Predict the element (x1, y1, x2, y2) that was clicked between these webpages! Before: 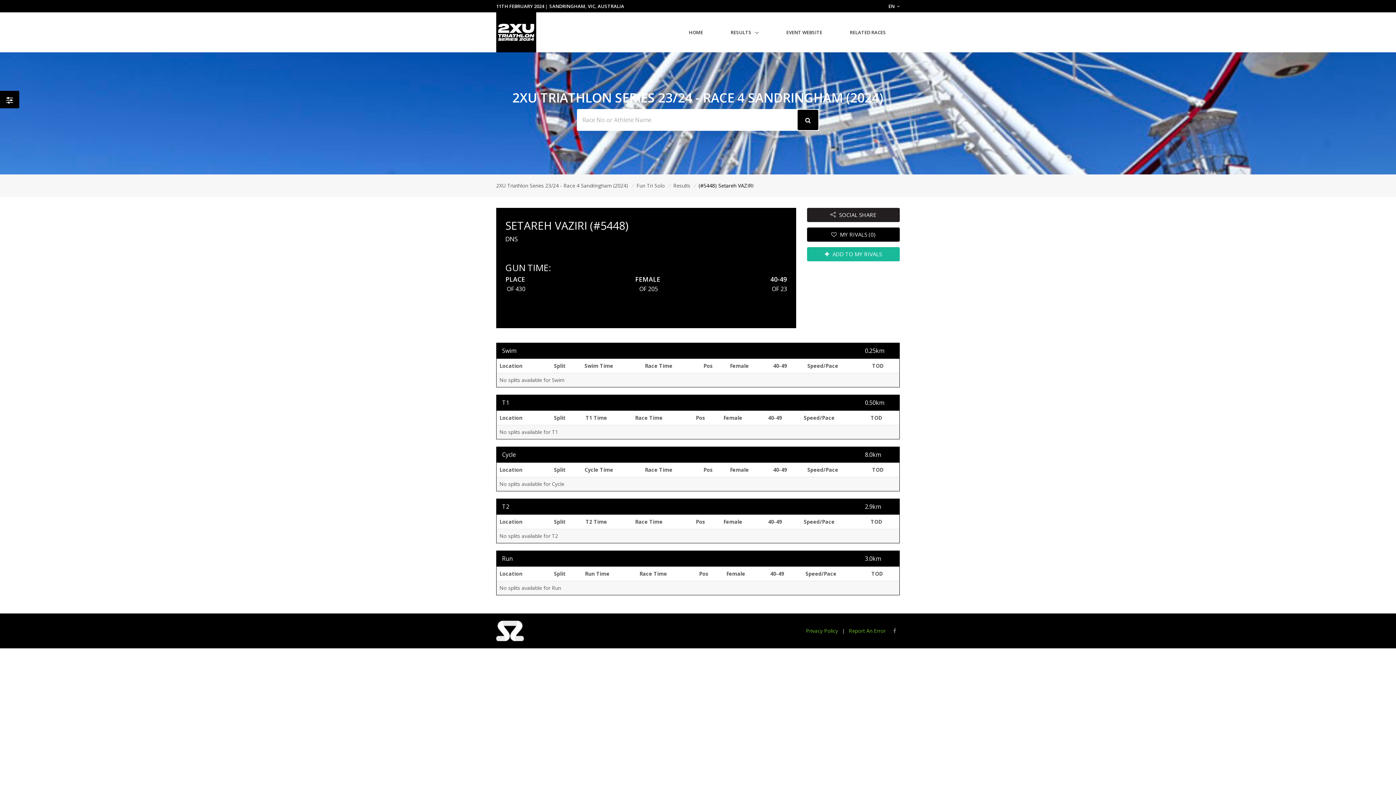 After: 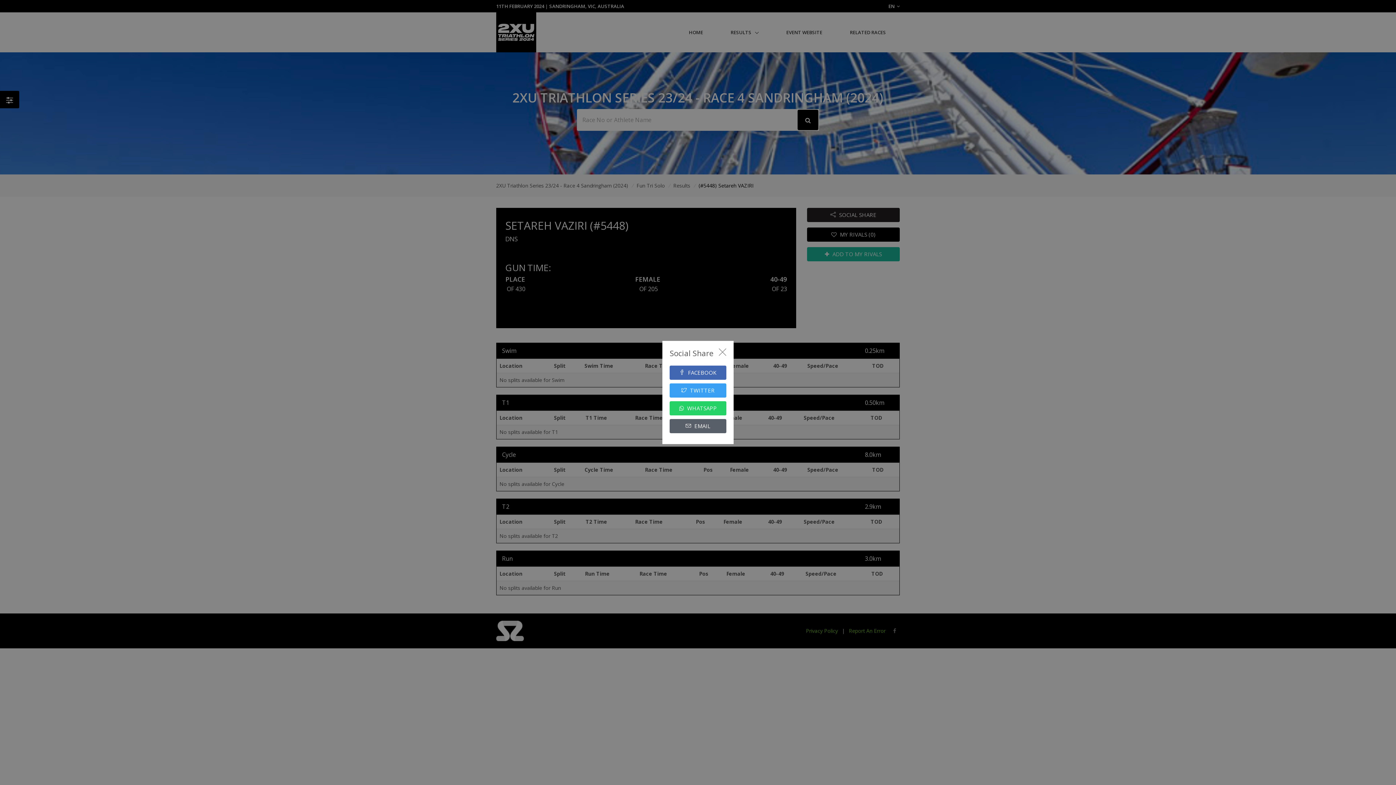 Action: bbox: (807, 207, 900, 222) label:  SOCIAL SHARE